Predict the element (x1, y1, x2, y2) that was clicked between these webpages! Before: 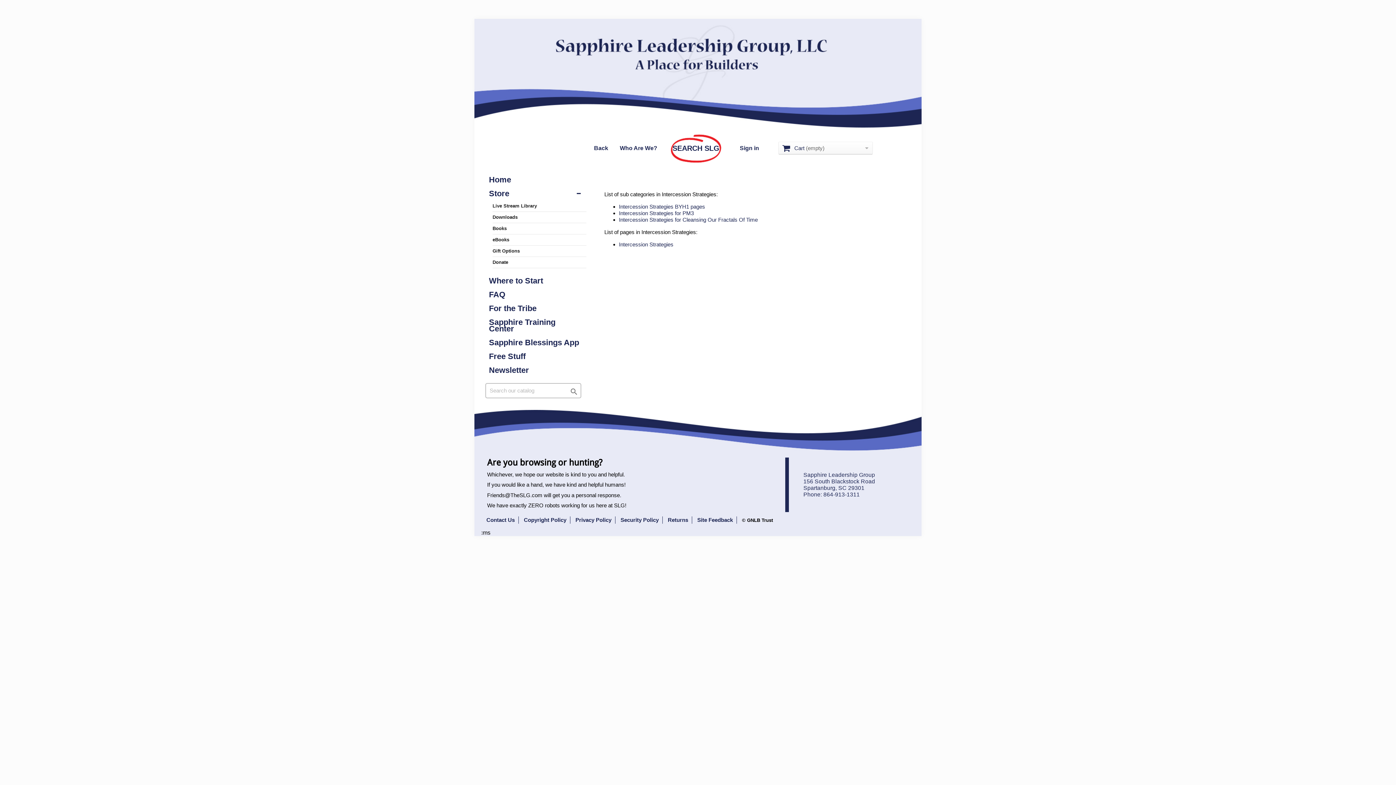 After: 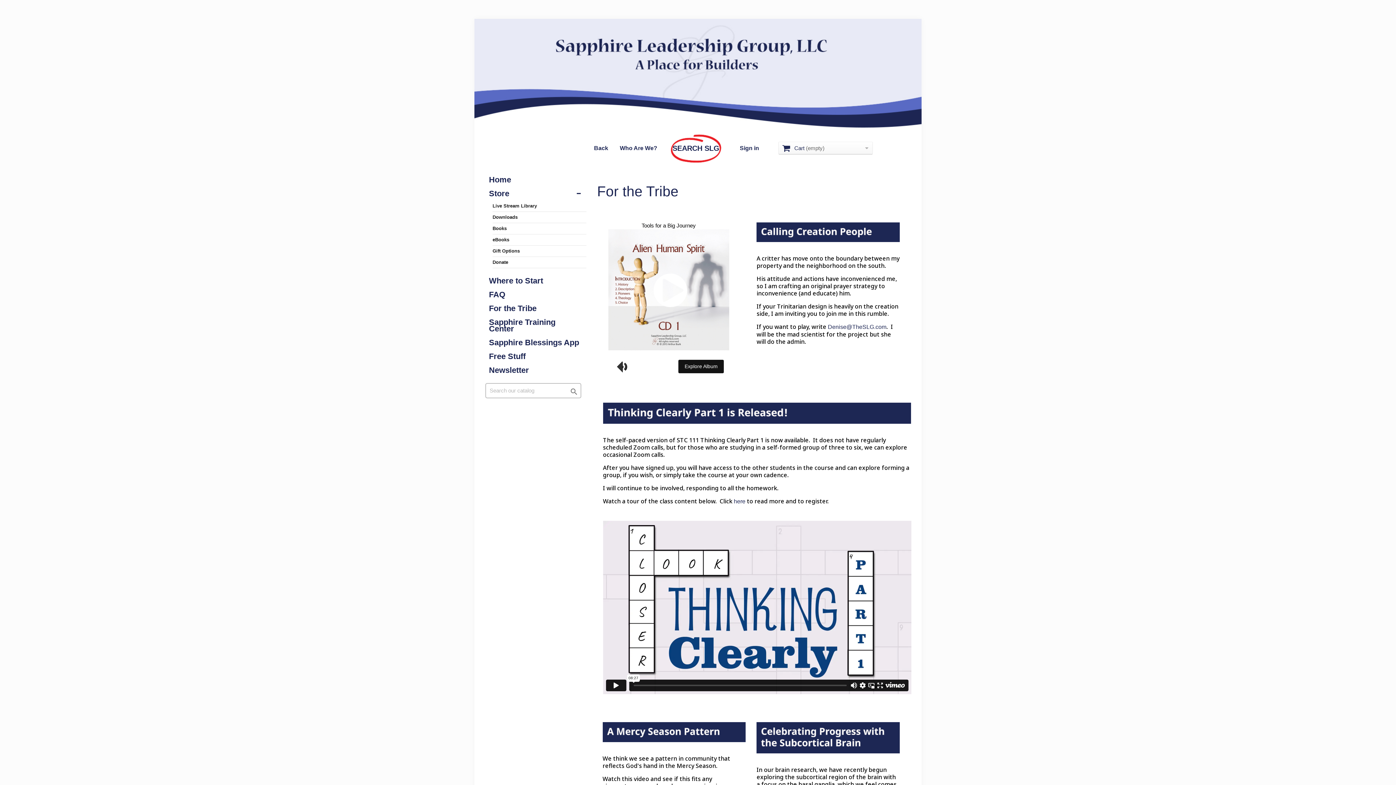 Action: label: For the Tribe bbox: (485, 301, 586, 315)